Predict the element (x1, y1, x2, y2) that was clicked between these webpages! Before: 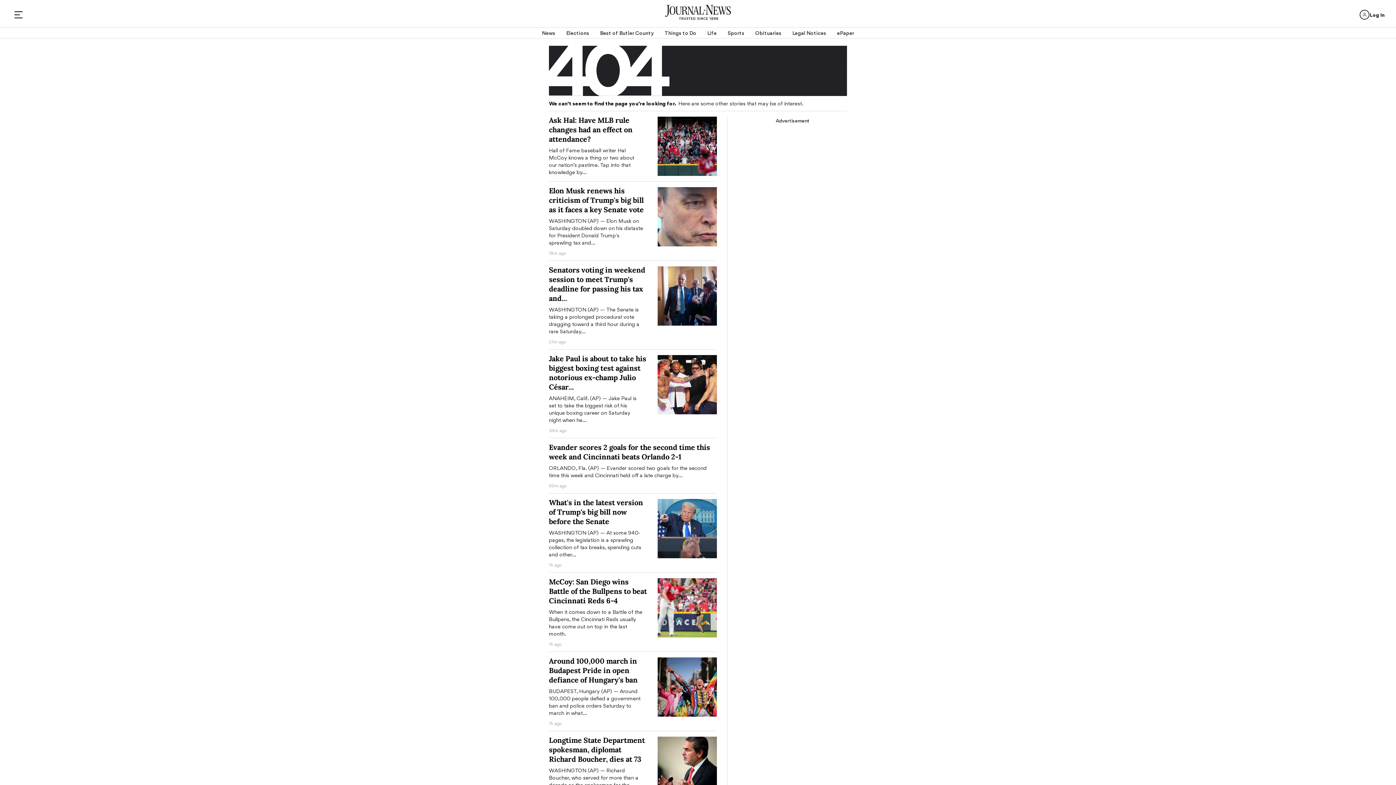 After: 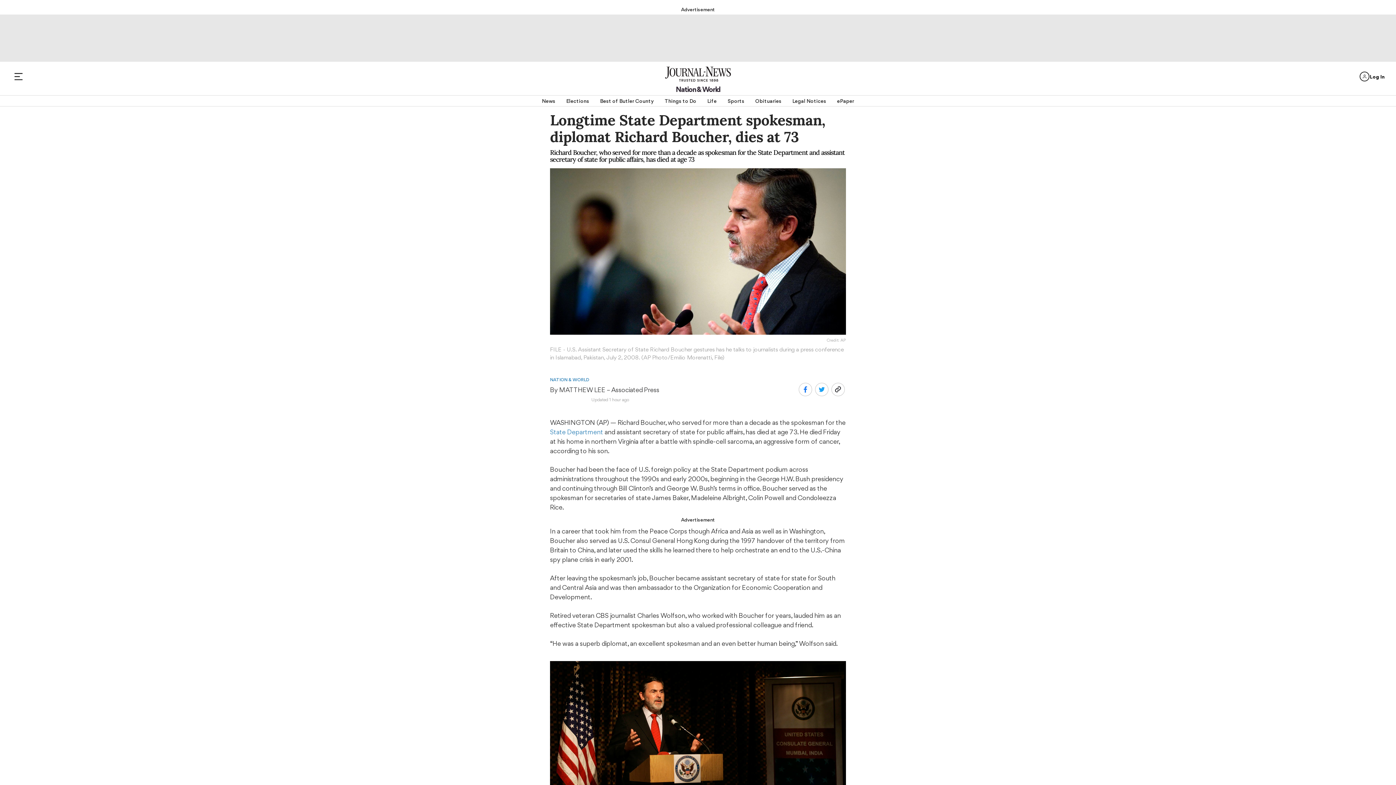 Action: bbox: (657, 737, 720, 805)